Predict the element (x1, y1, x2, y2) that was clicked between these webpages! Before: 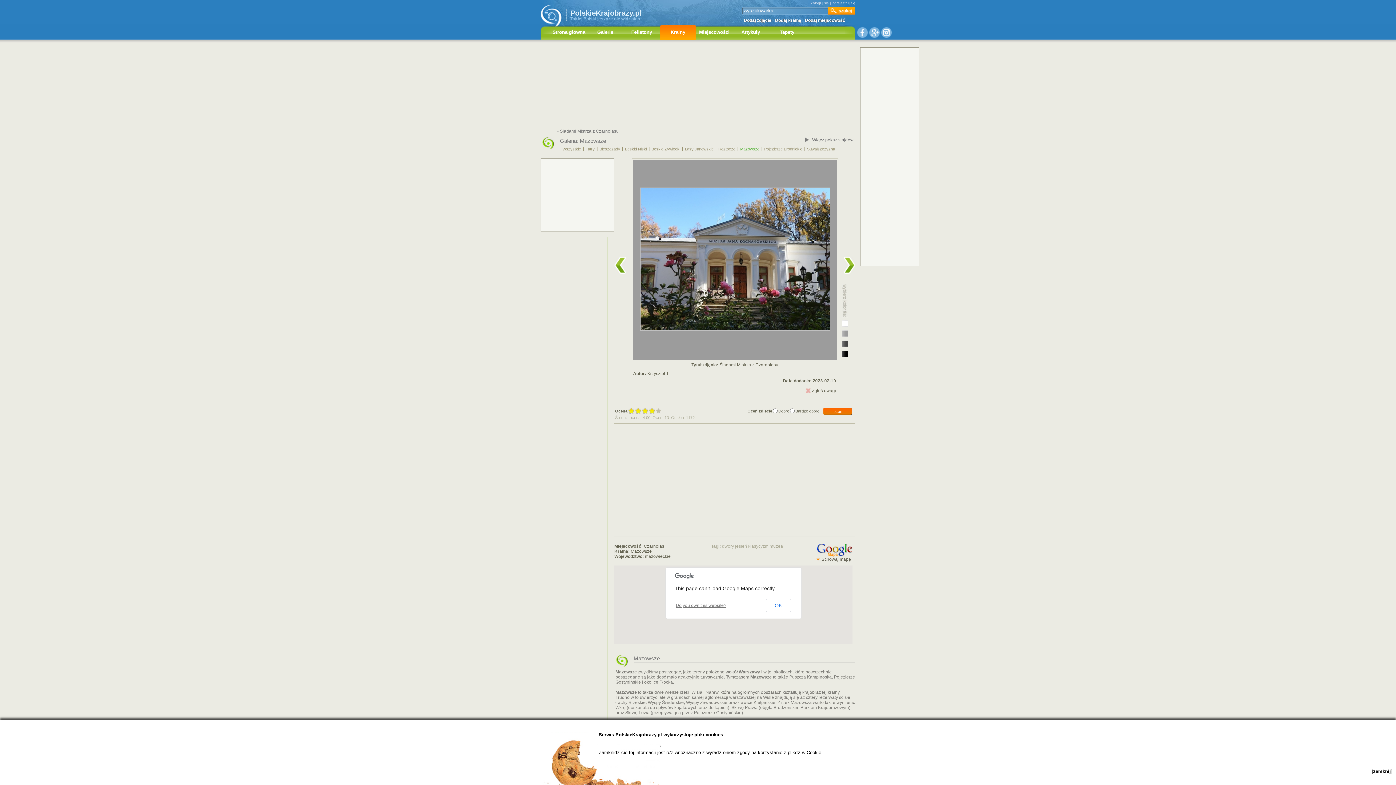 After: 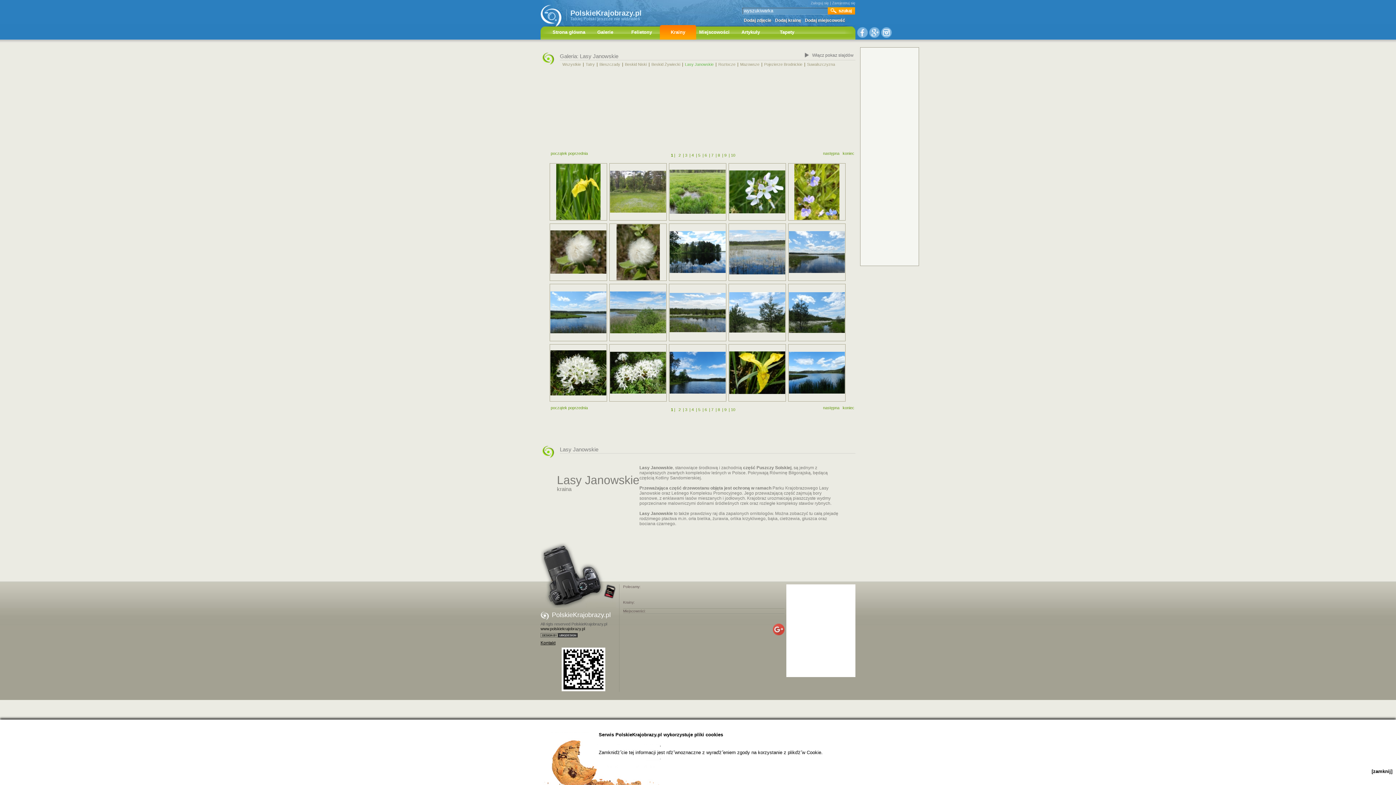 Action: label: Lasy Janowskie bbox: (685, 146, 713, 151)